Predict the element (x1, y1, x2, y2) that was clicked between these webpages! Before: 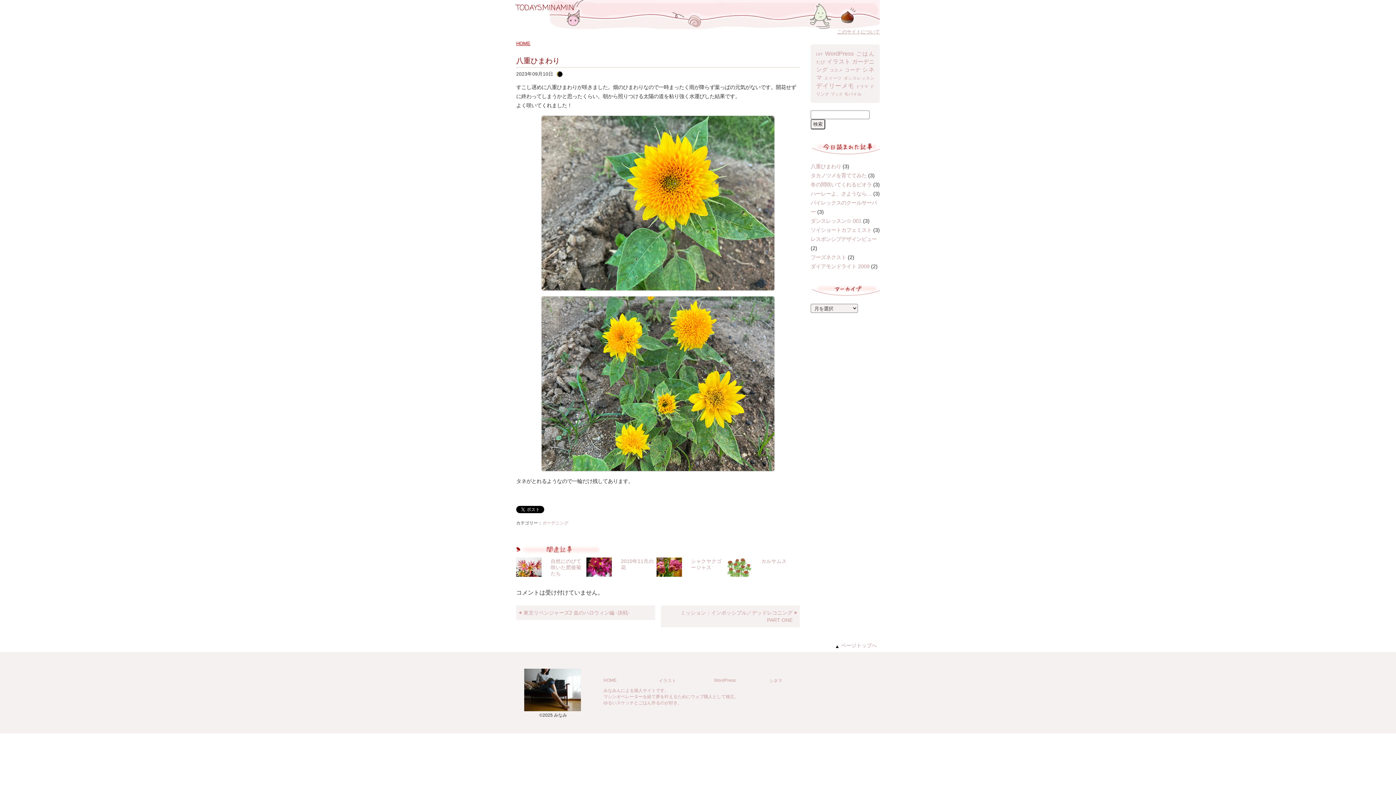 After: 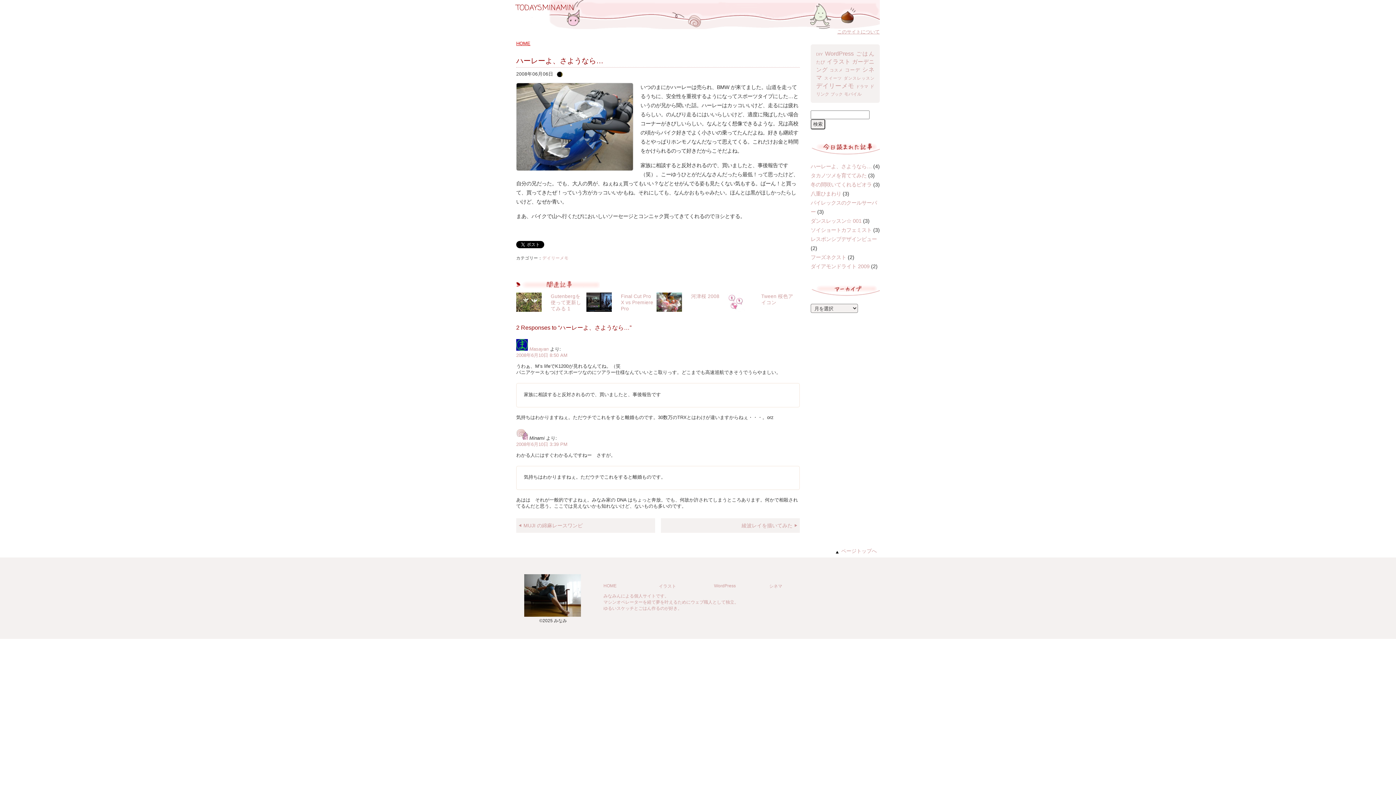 Action: label: ハーレーよ、さようなら… bbox: (810, 190, 872, 196)